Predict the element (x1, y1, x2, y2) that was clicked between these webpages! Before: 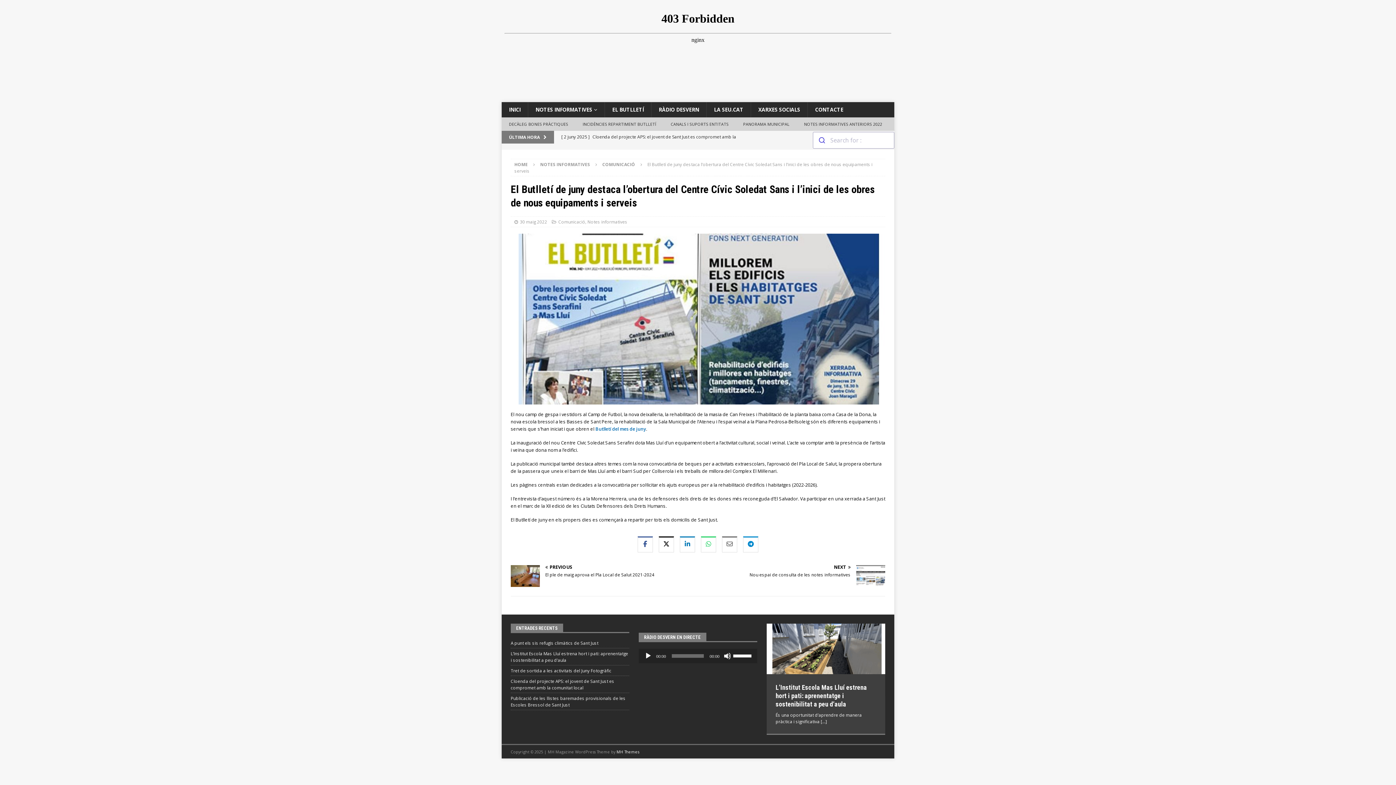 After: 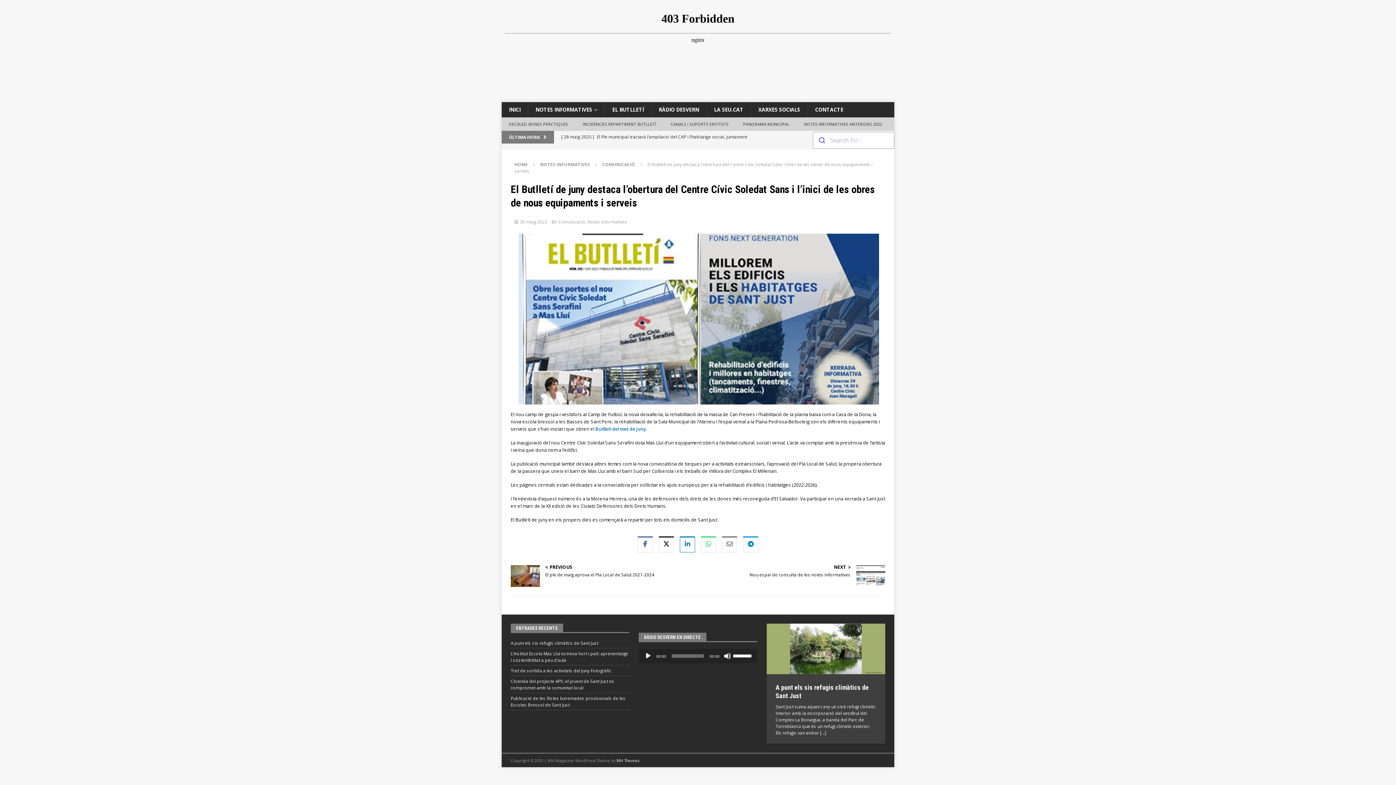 Action: bbox: (680, 536, 695, 552)